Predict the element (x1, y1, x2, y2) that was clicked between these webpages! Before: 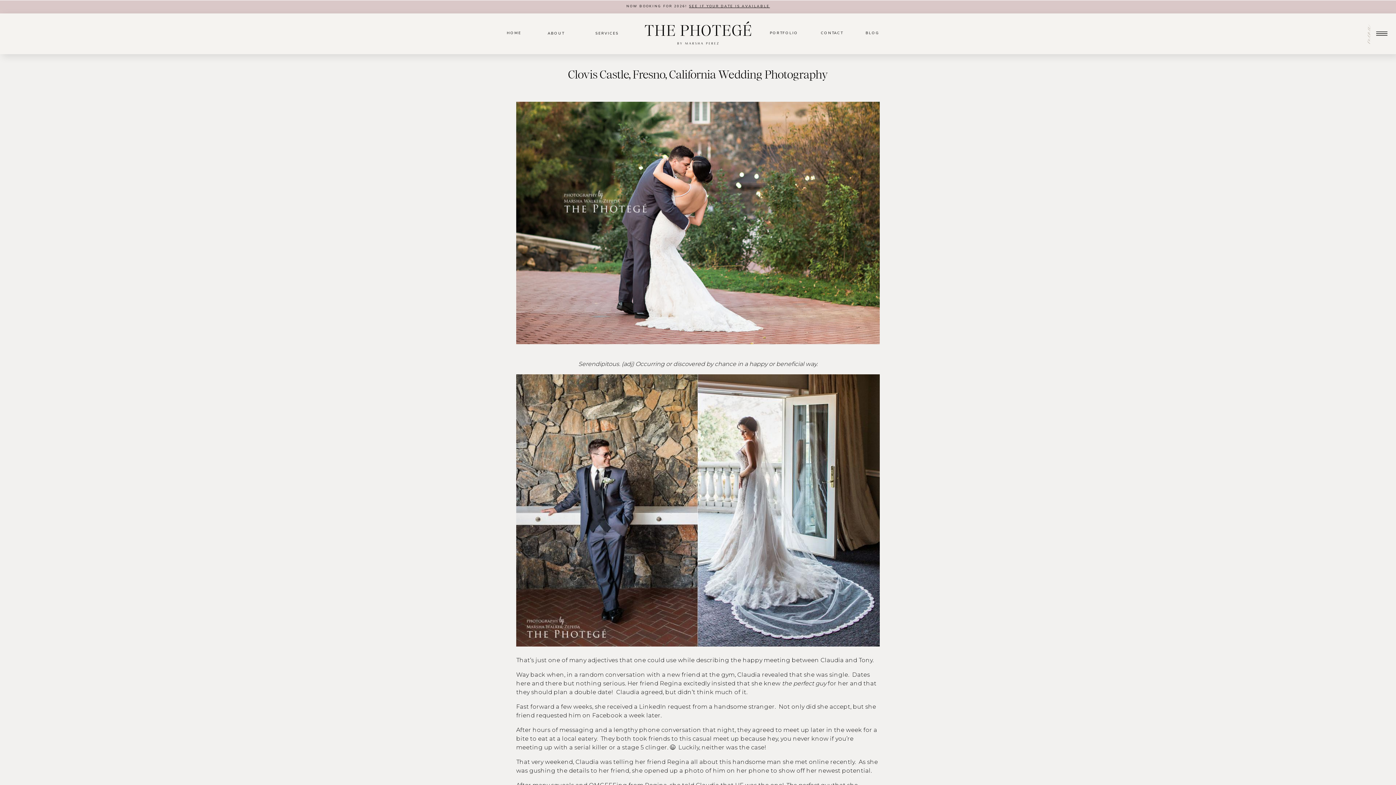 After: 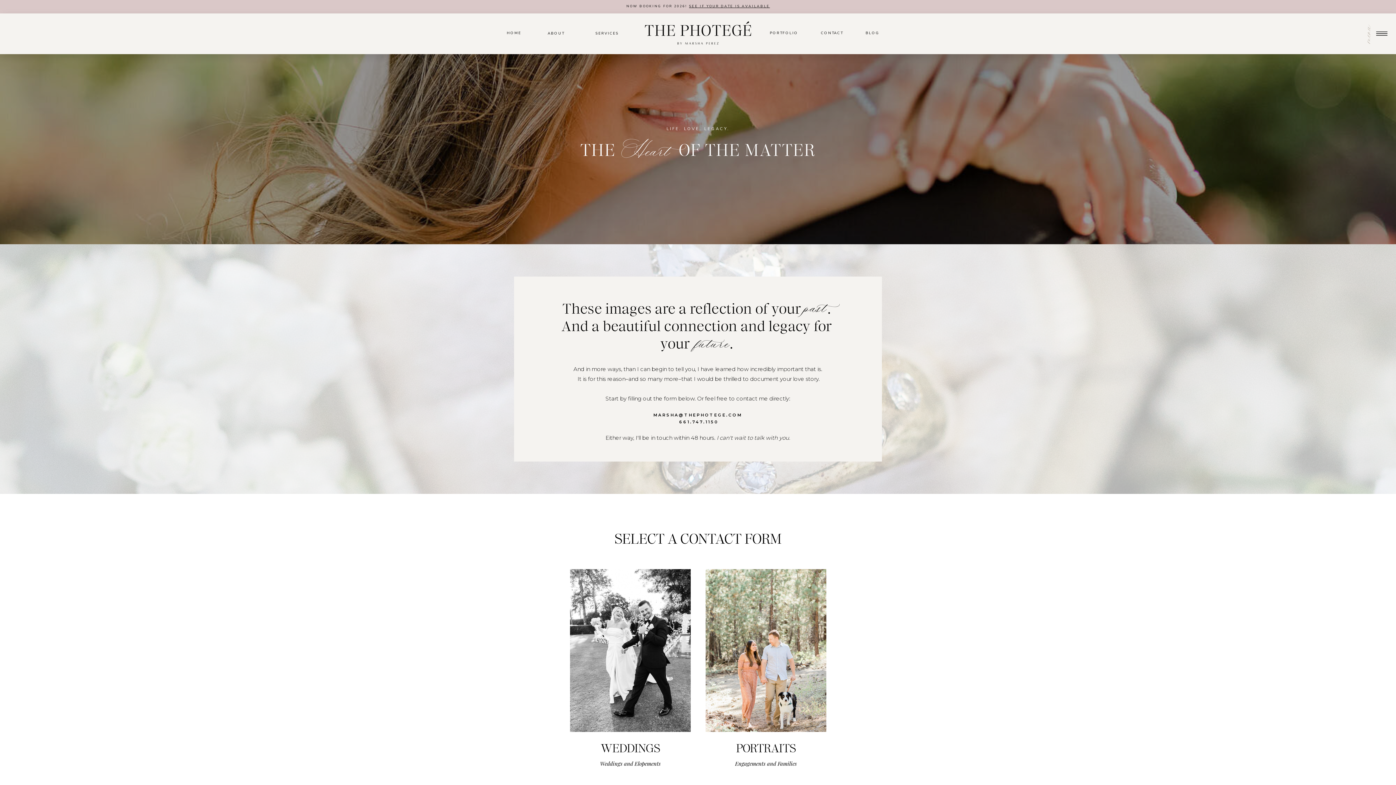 Action: label: SEE IF YOUR DATE IS AVAILABLE bbox: (689, 4, 770, 8)